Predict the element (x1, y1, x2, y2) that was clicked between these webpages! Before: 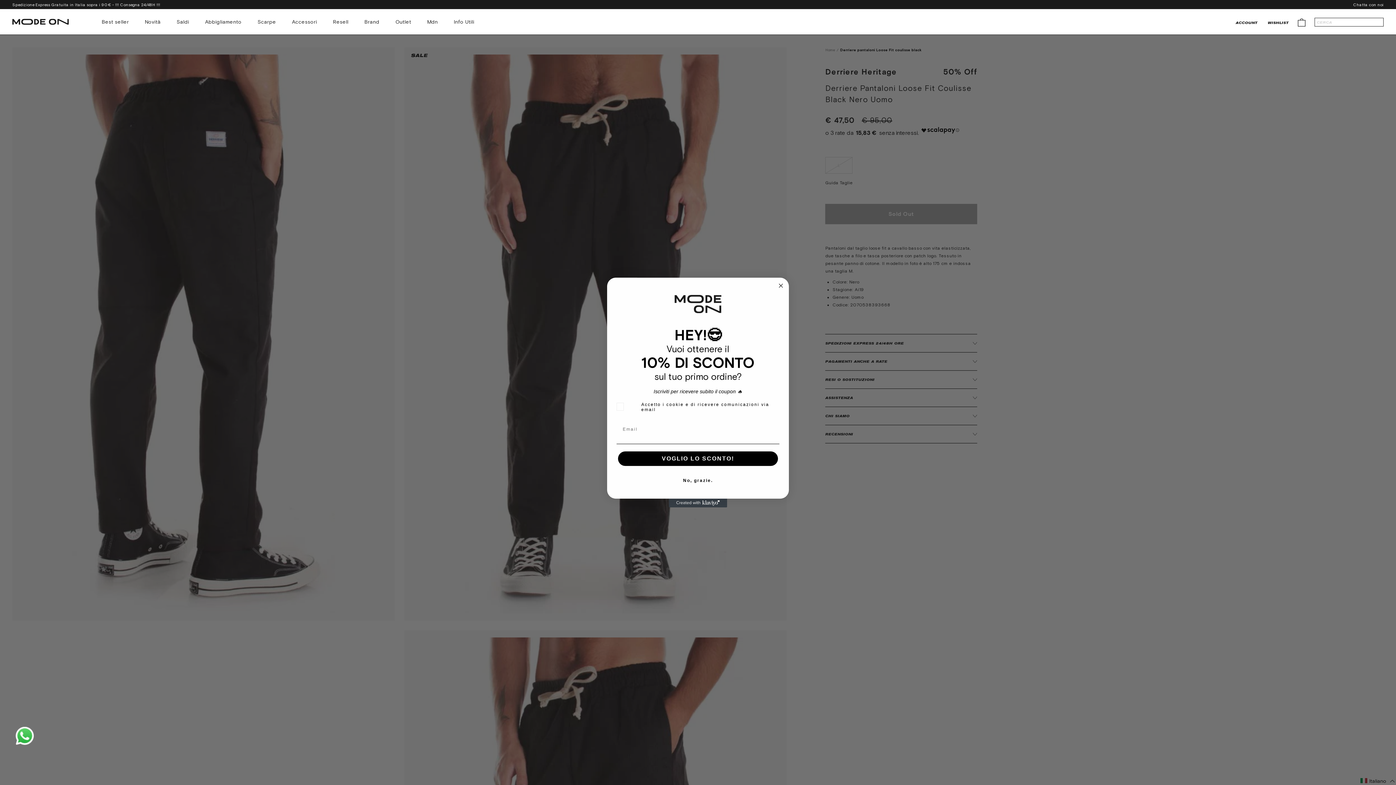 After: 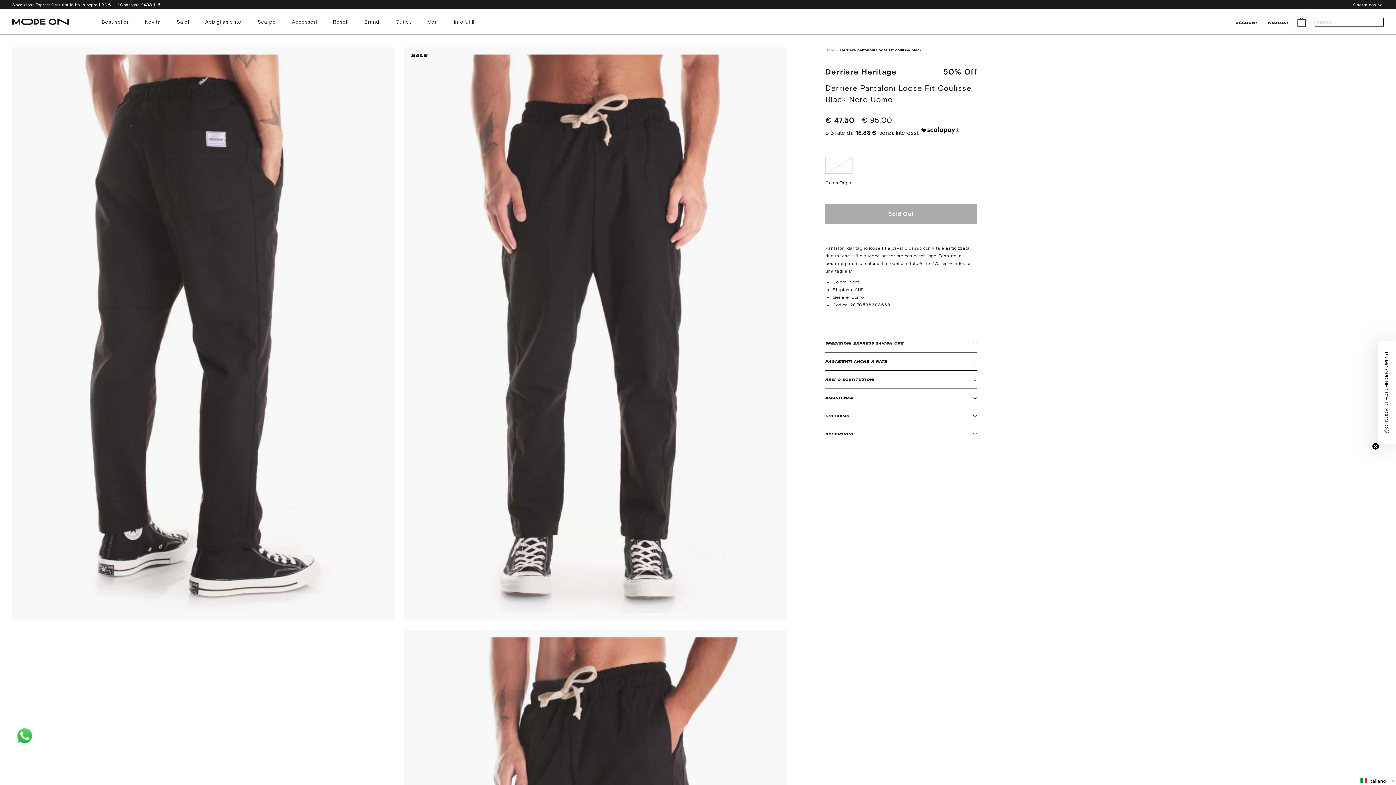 Action: label: Vai al carrello bbox: (1298, 17, 1305, 26)